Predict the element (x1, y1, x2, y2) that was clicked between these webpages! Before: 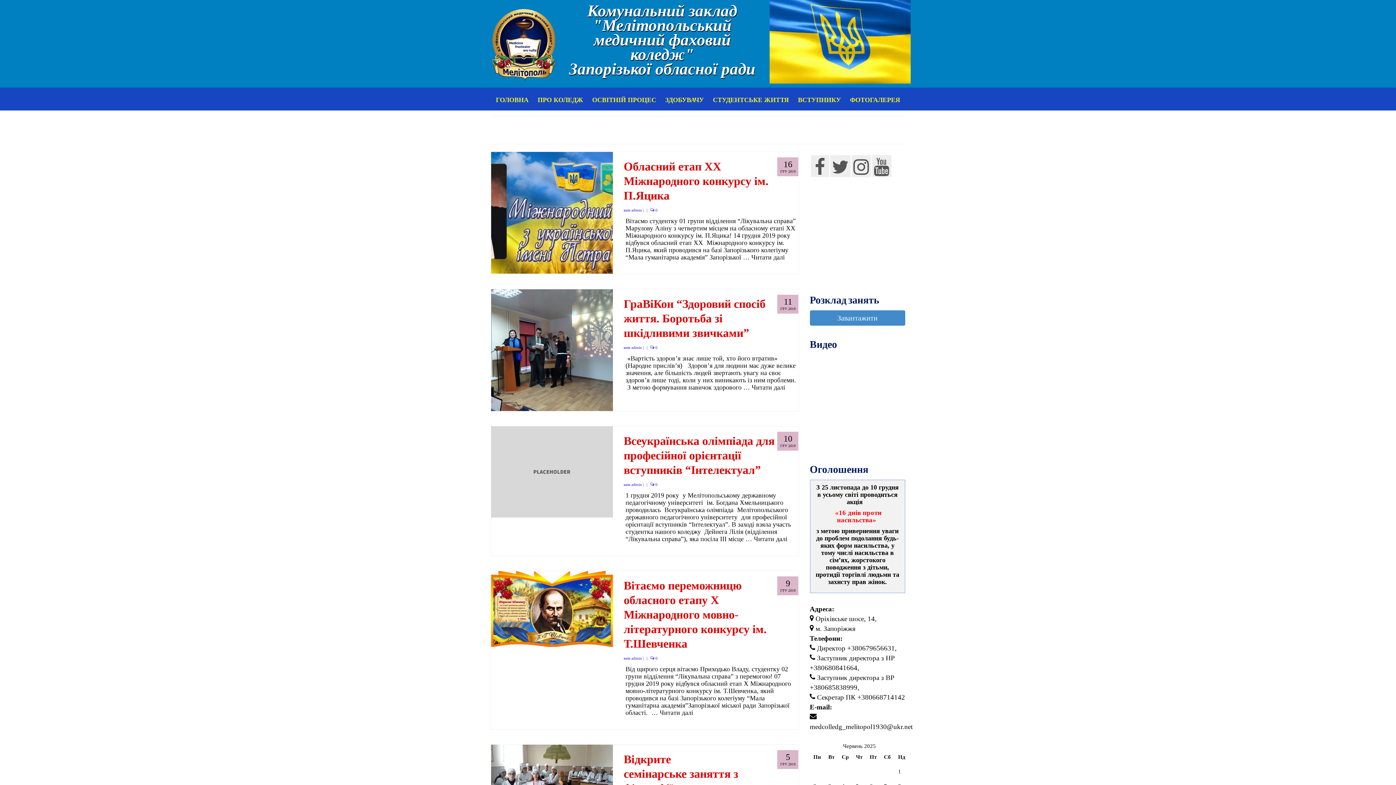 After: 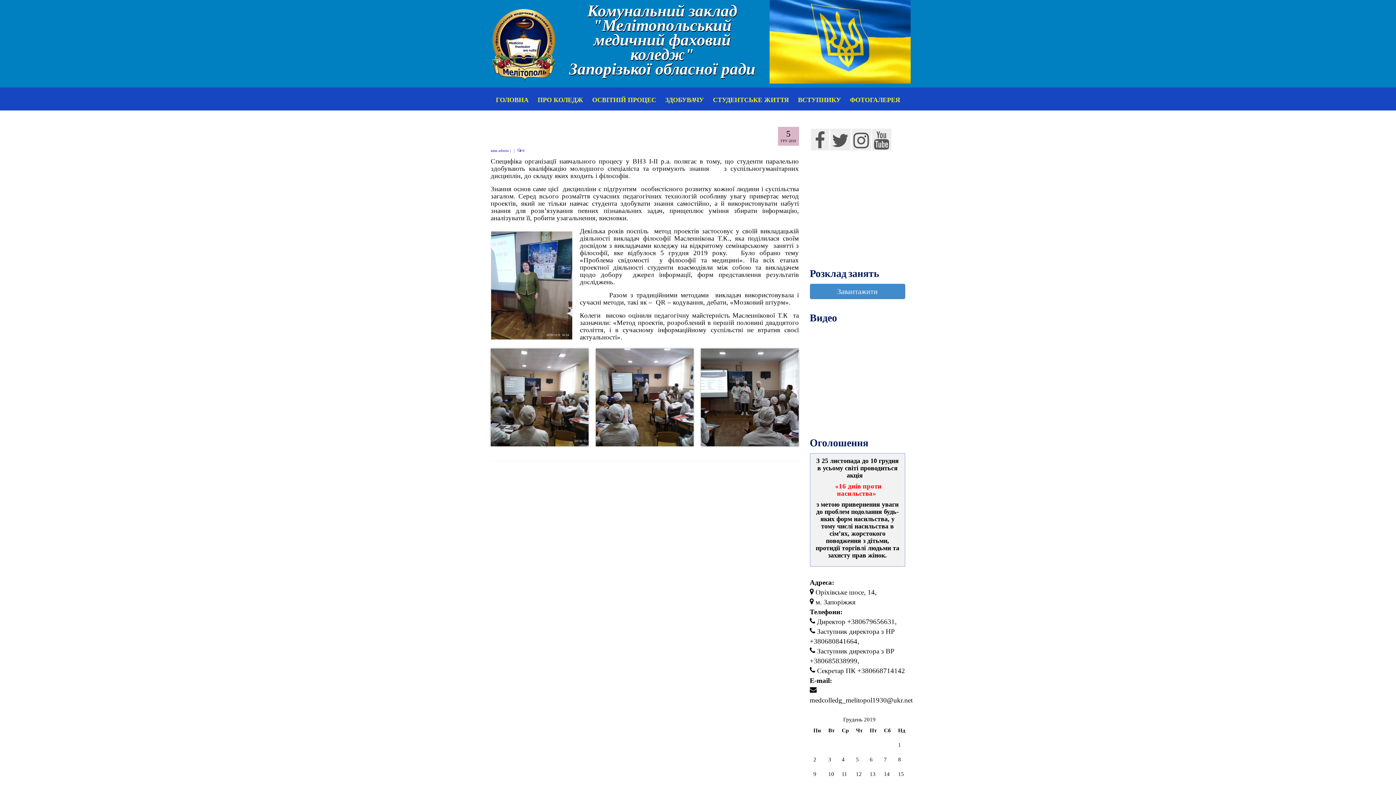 Action: bbox: (491, 774, 613, 782)